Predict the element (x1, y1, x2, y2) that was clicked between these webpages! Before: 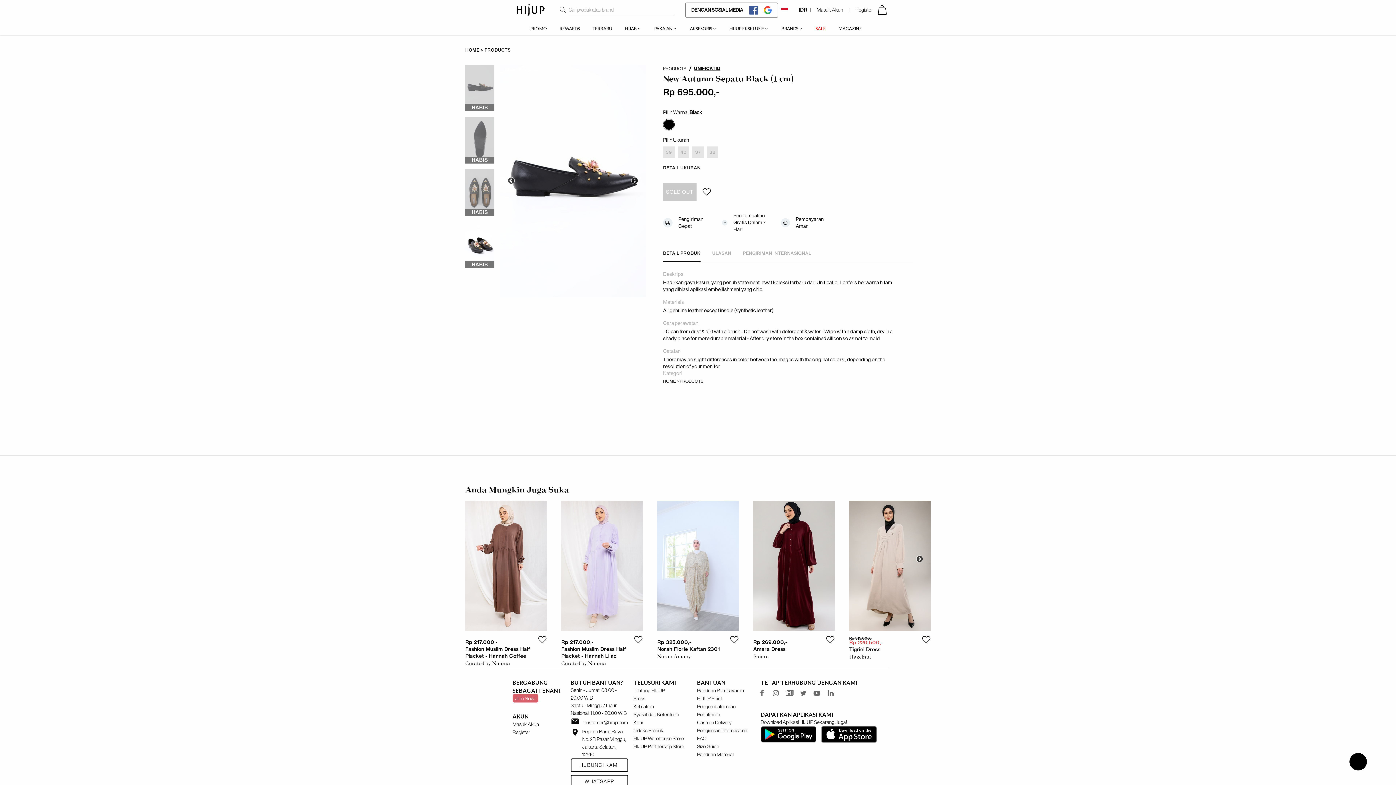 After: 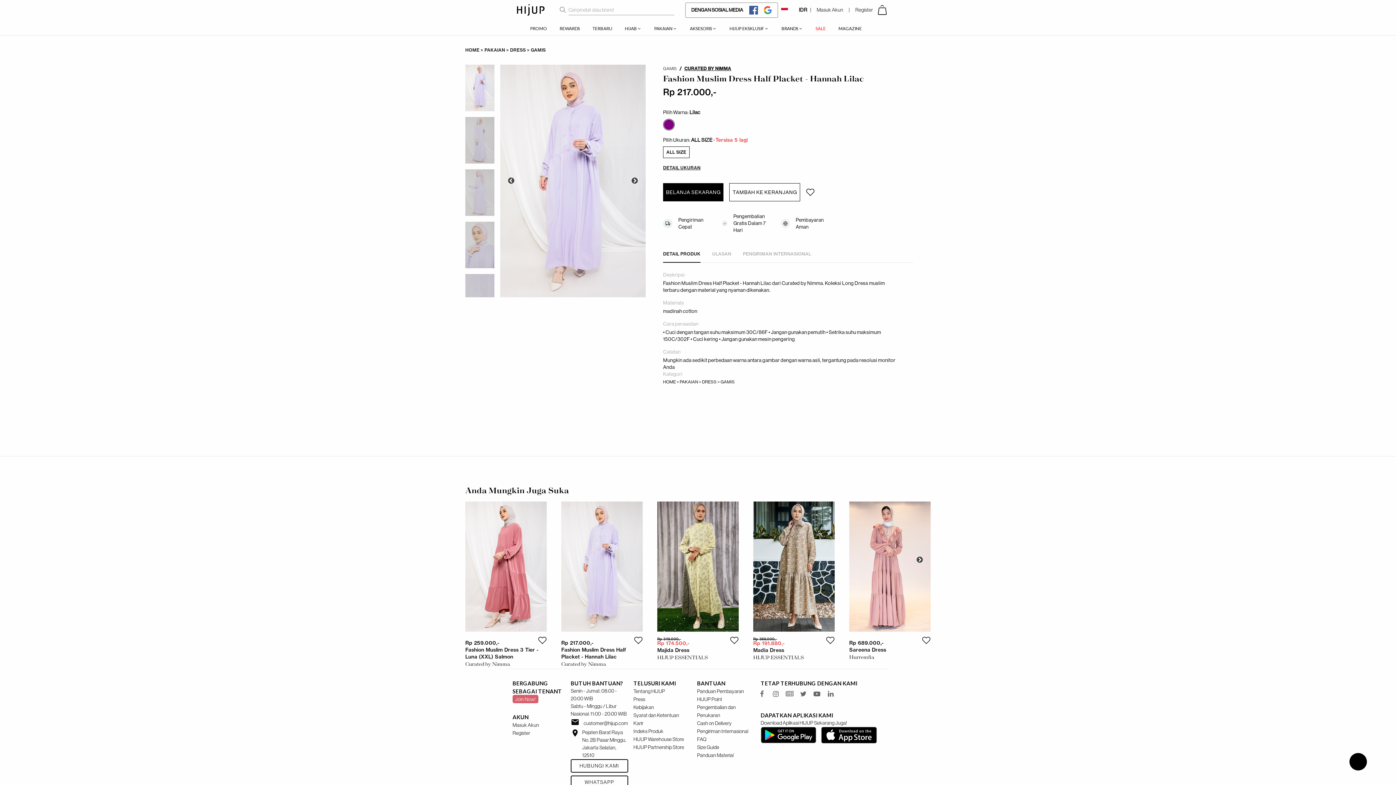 Action: bbox: (561, 501, 642, 631)